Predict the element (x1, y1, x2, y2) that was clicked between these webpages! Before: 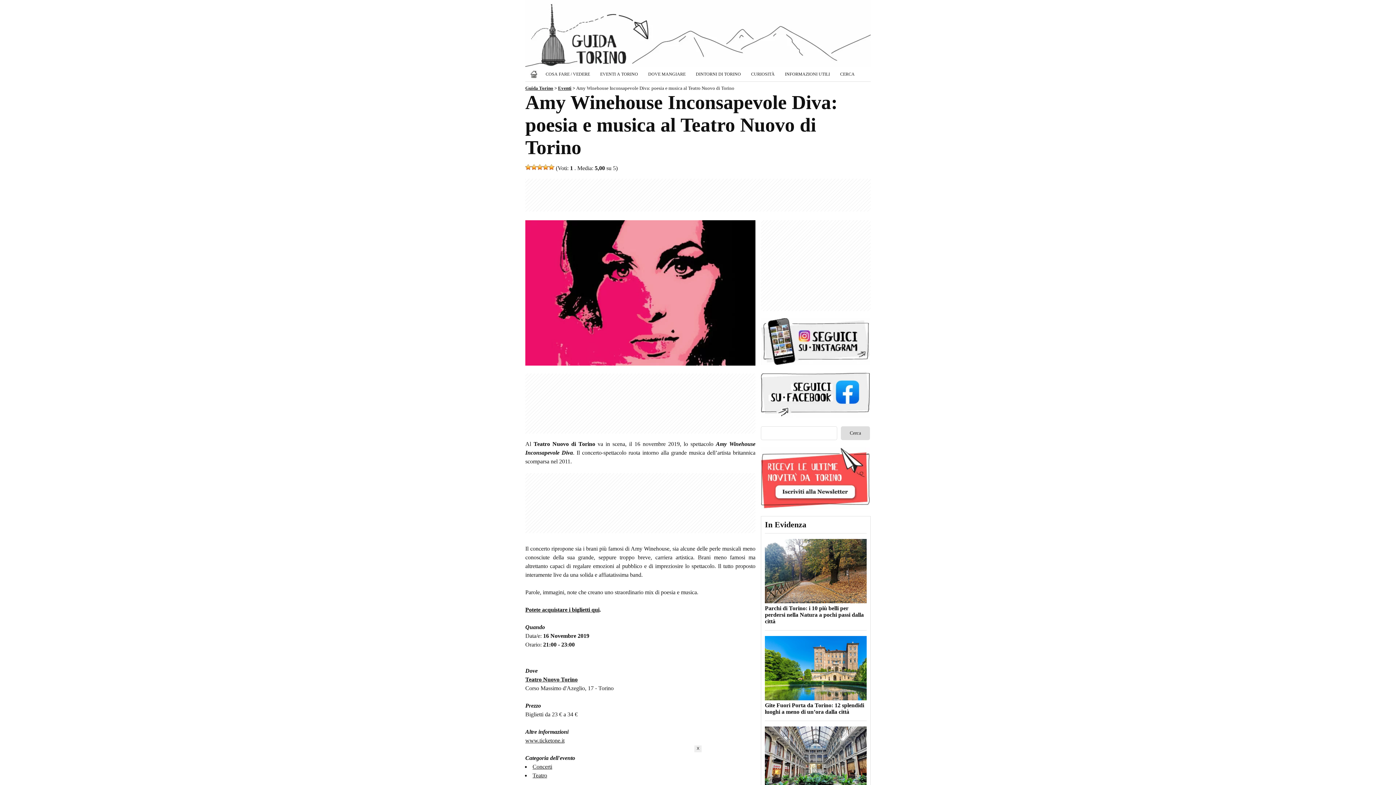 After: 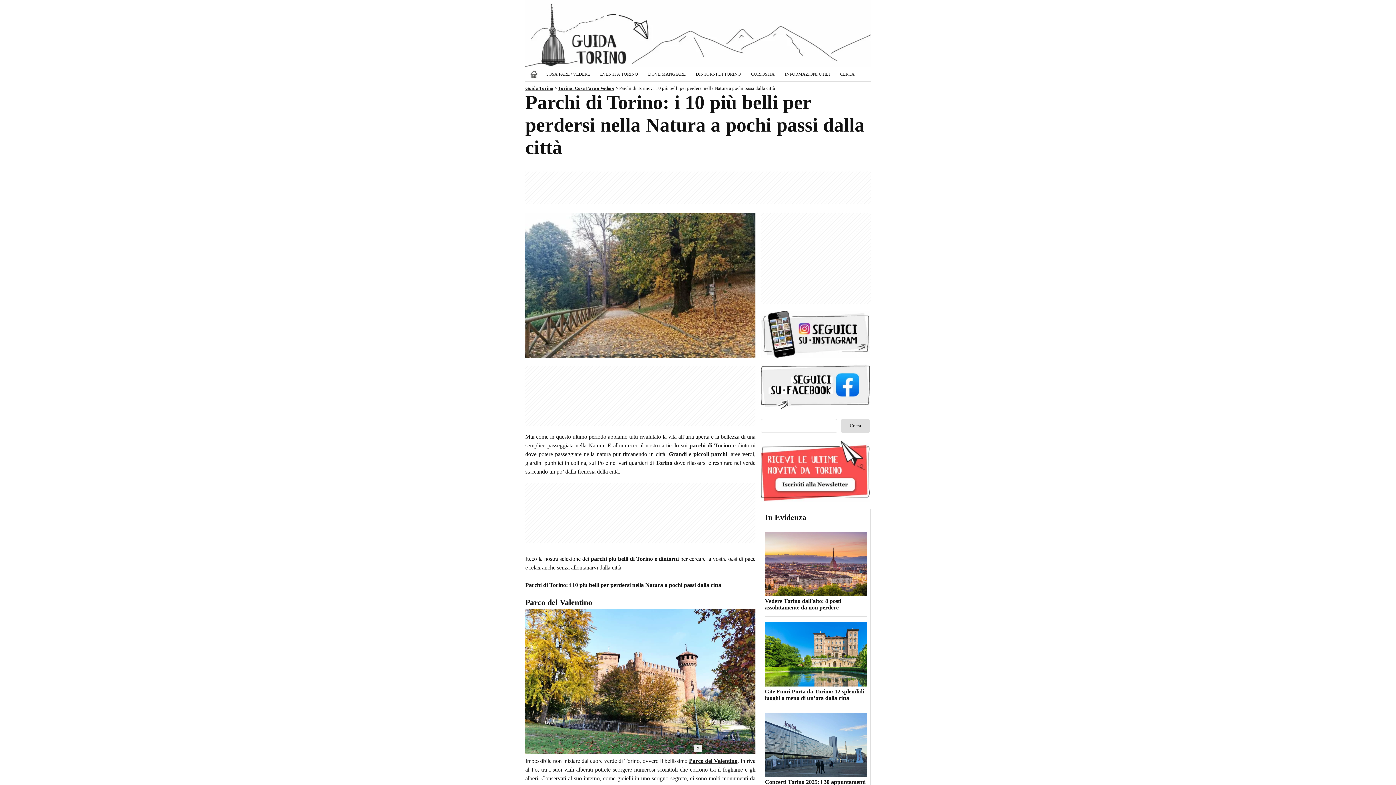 Action: label: Parchi di Torino: i 10 più belli per perdersi nella Natura a pochi passi dalla città bbox: (765, 605, 864, 624)